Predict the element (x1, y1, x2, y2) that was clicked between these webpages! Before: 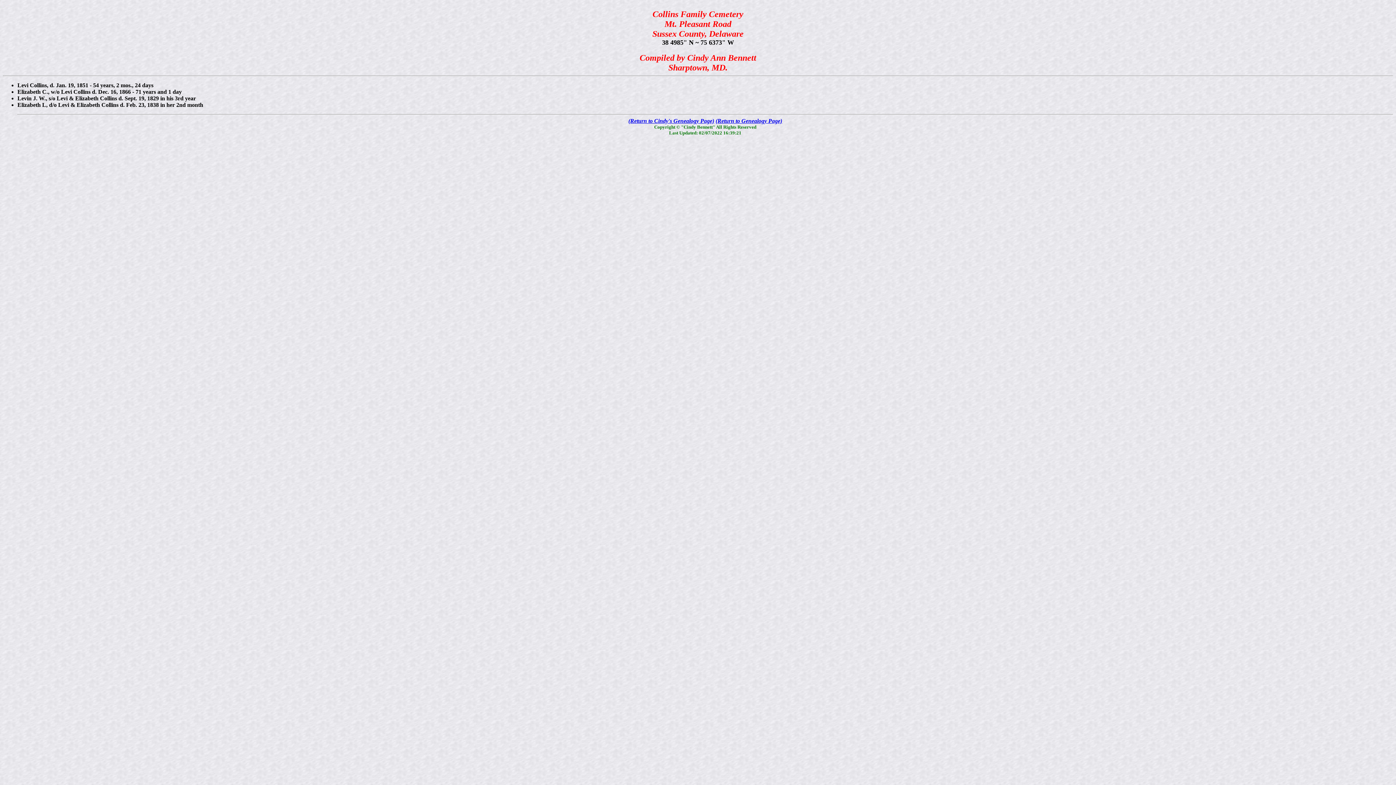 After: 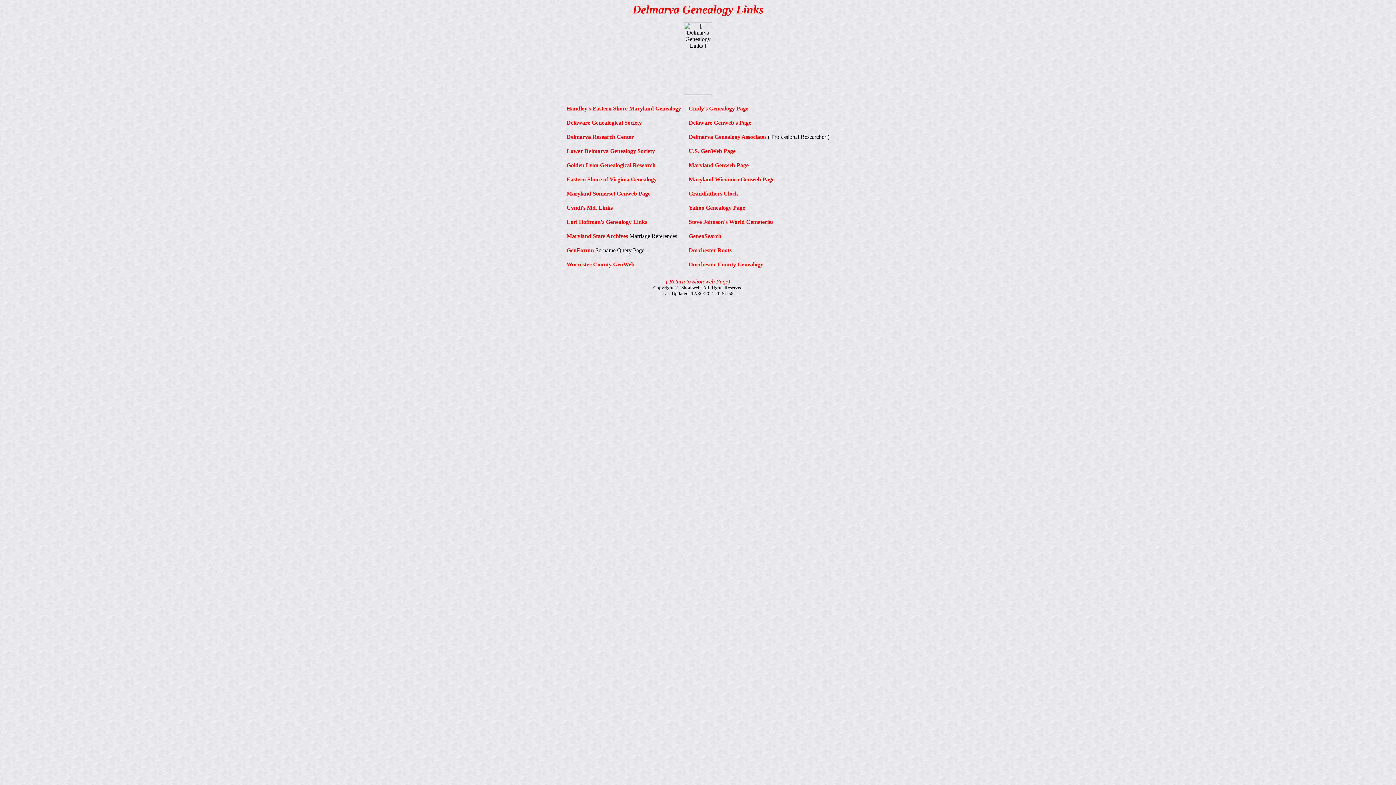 Action: label: (Return to Genealogy Page) bbox: (715, 117, 782, 124)